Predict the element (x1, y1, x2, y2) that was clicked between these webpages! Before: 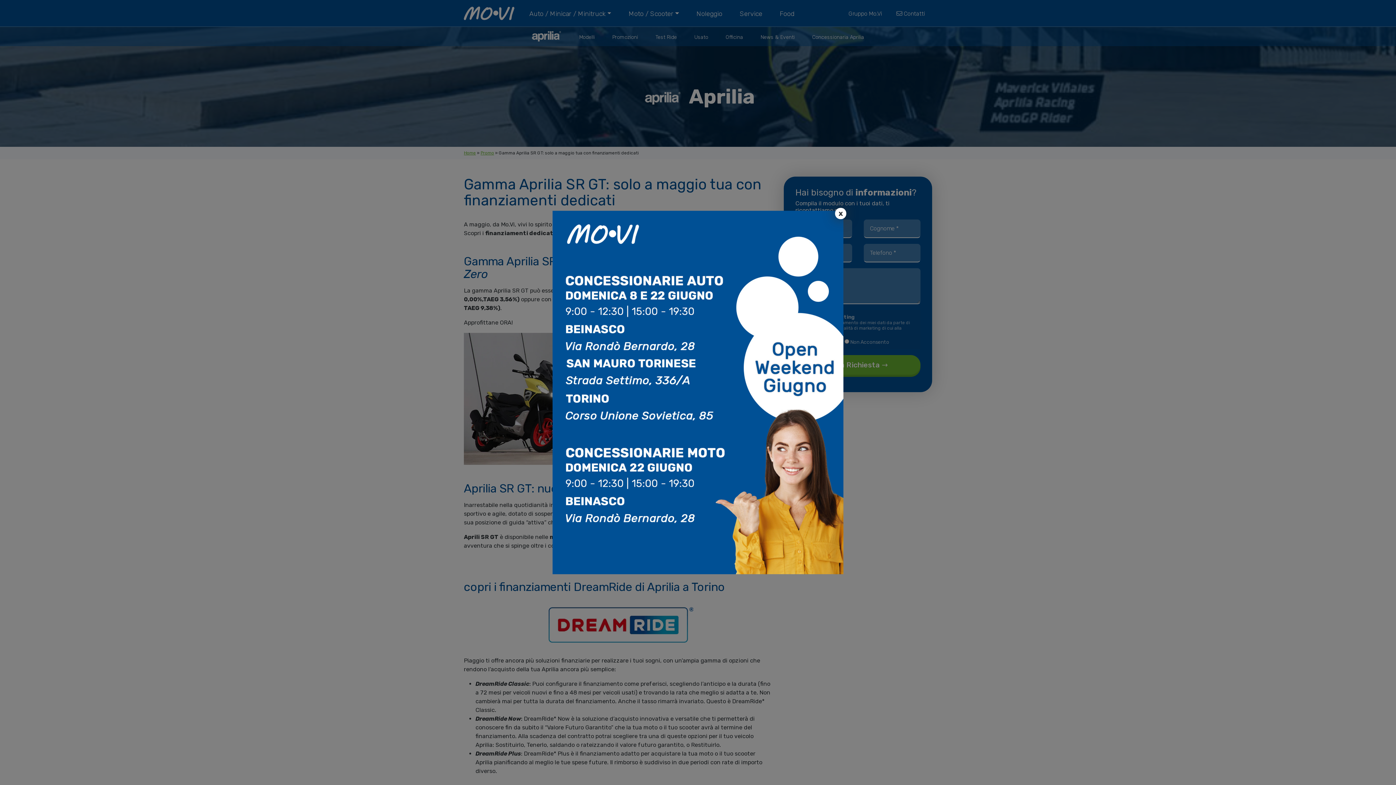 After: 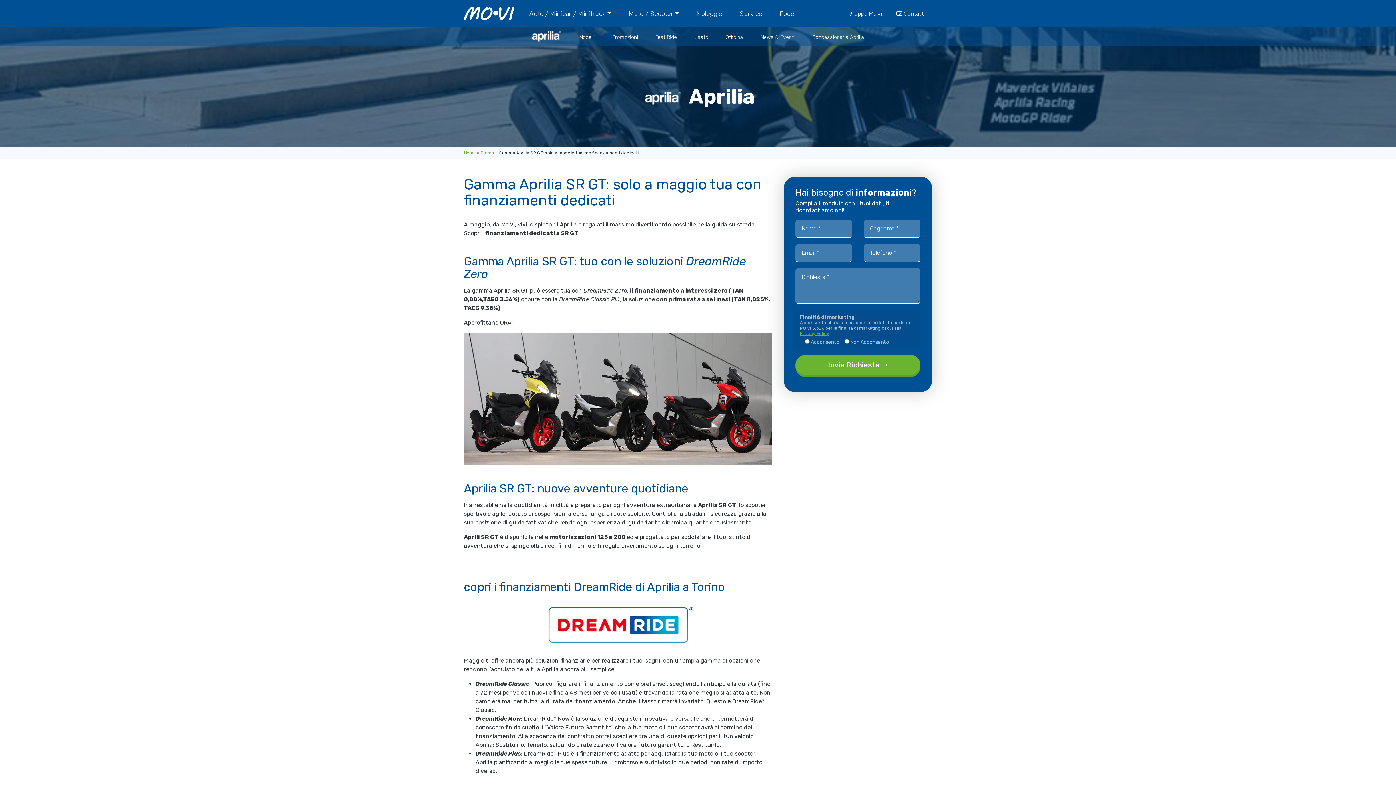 Action: bbox: (835, 208, 846, 219) label: Close